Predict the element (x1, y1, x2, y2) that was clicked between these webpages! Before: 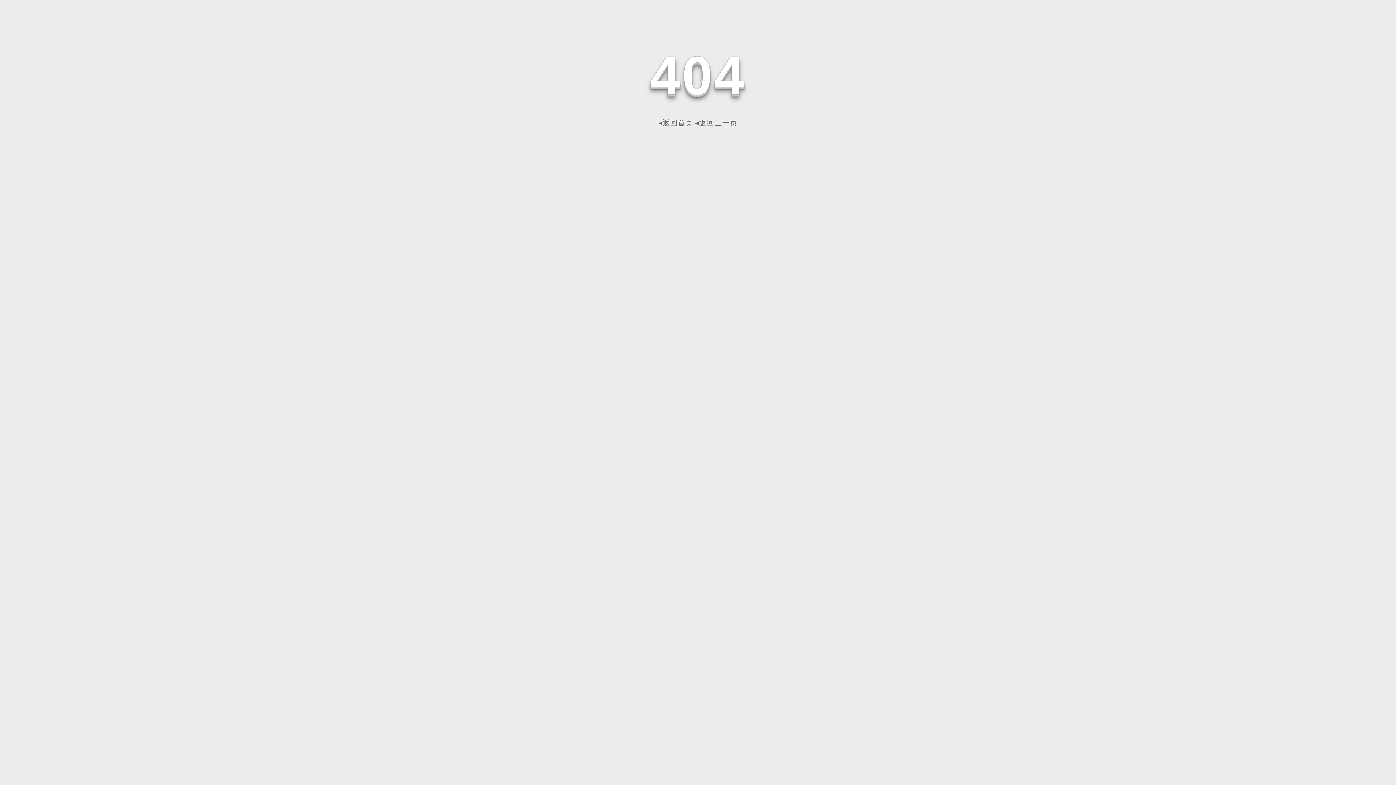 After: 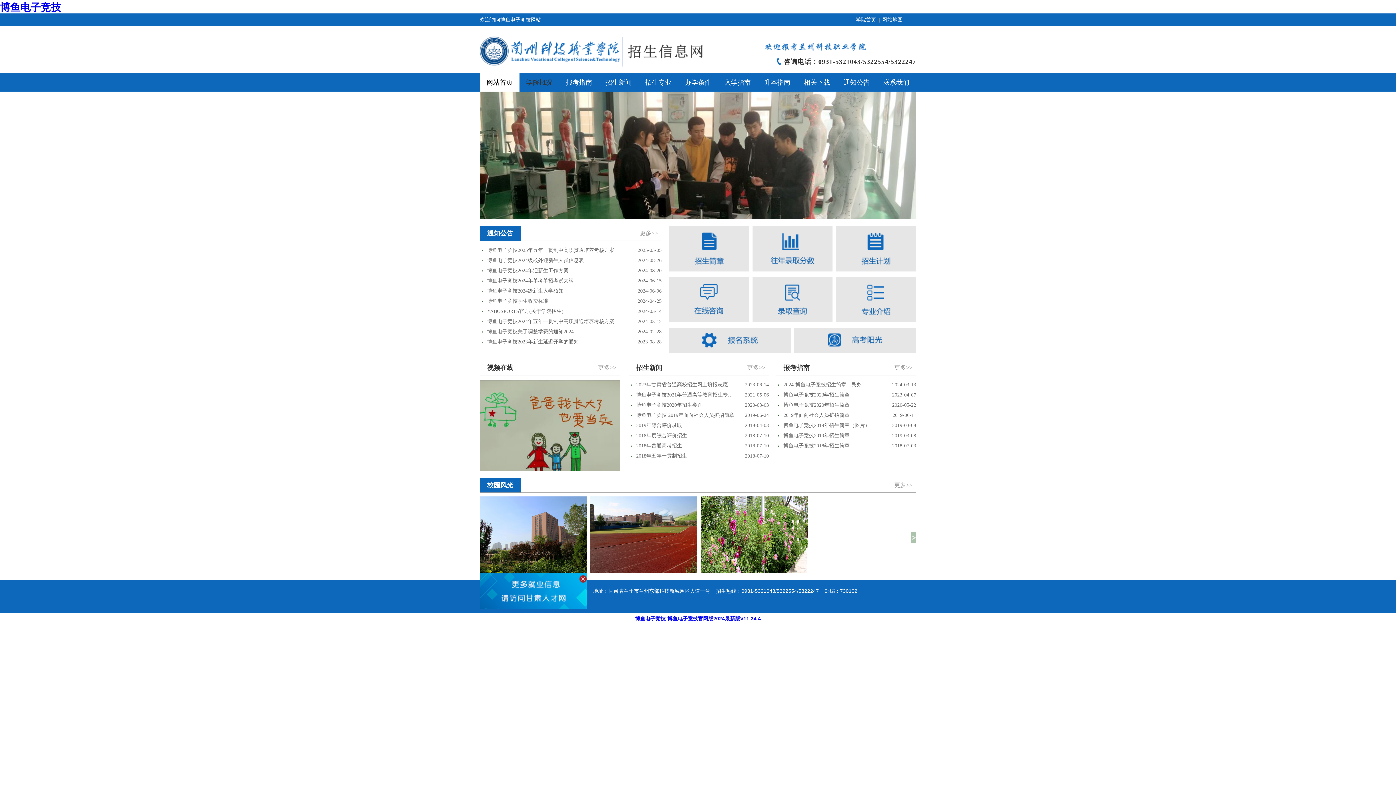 Action: label: ◂返回首页 bbox: (658, 118, 693, 126)